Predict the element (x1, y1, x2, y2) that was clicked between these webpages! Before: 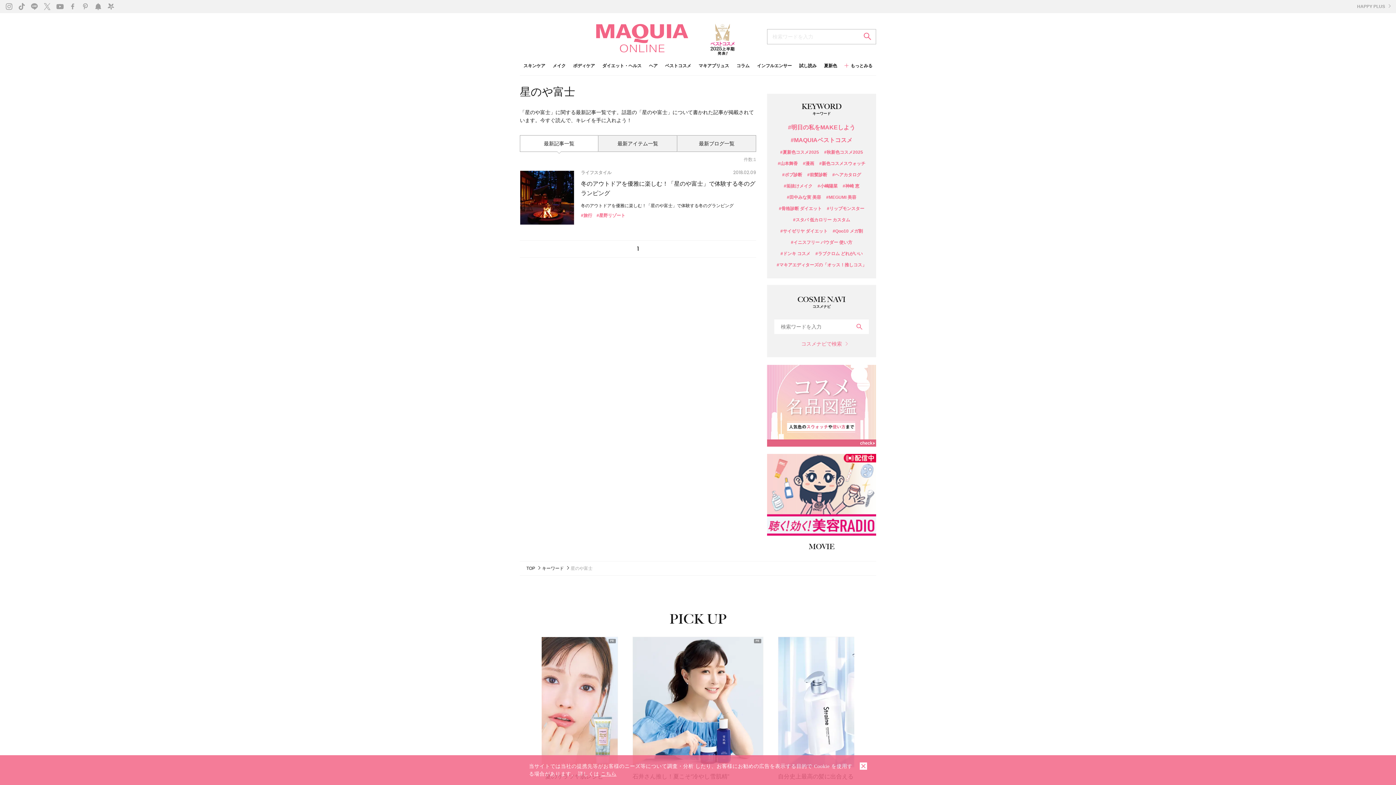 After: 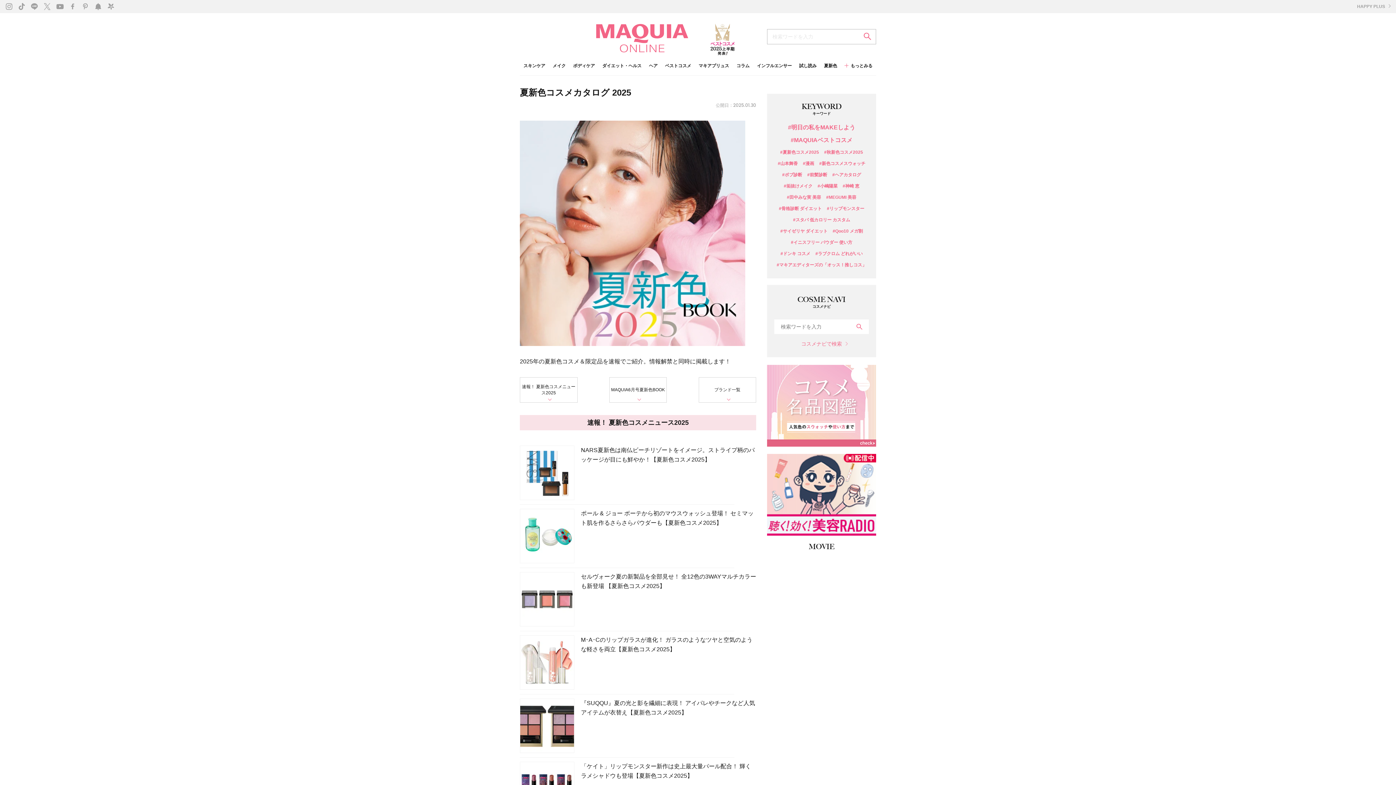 Action: bbox: (824, 63, 837, 75) label: 夏新色